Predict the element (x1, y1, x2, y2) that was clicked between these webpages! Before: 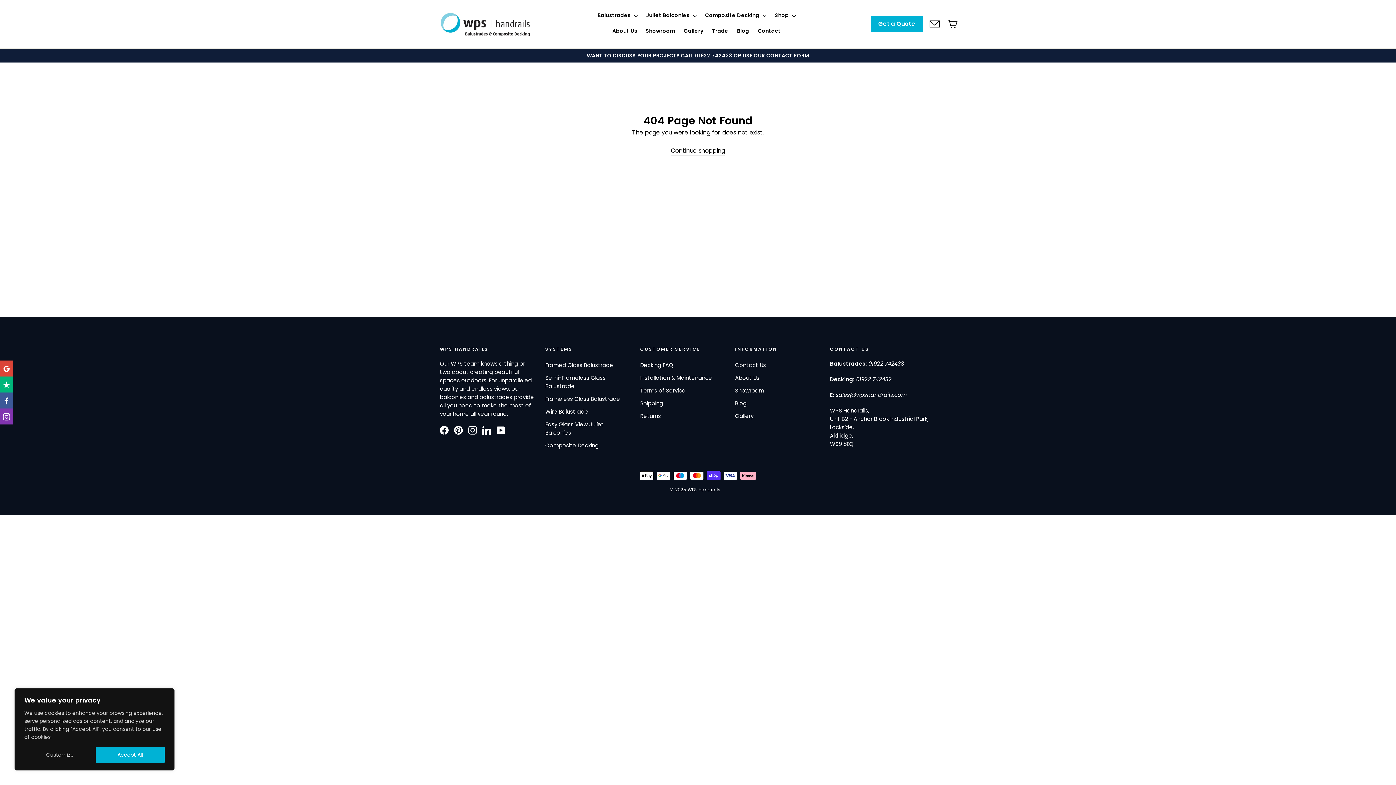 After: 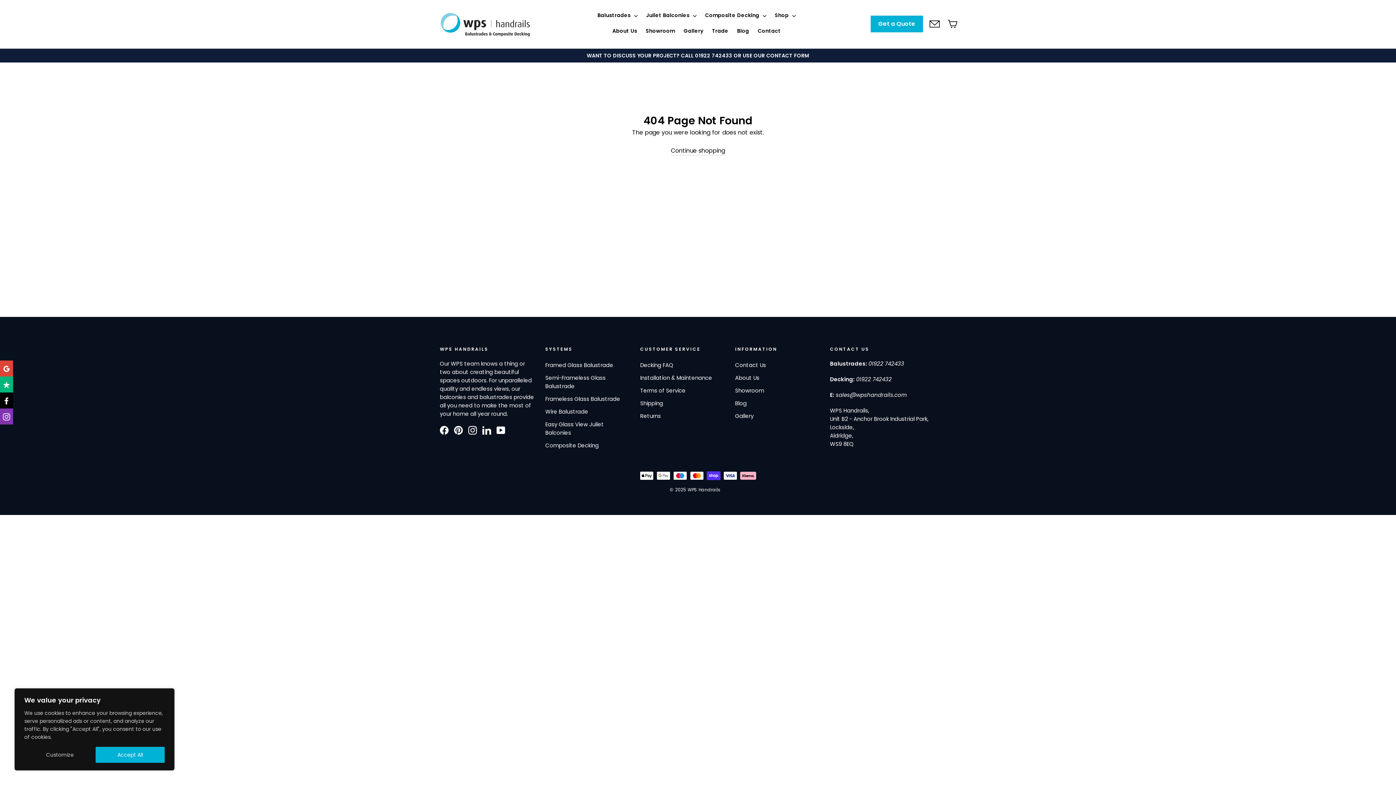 Action: label: Facebook bbox: (0, 392, 13, 408)